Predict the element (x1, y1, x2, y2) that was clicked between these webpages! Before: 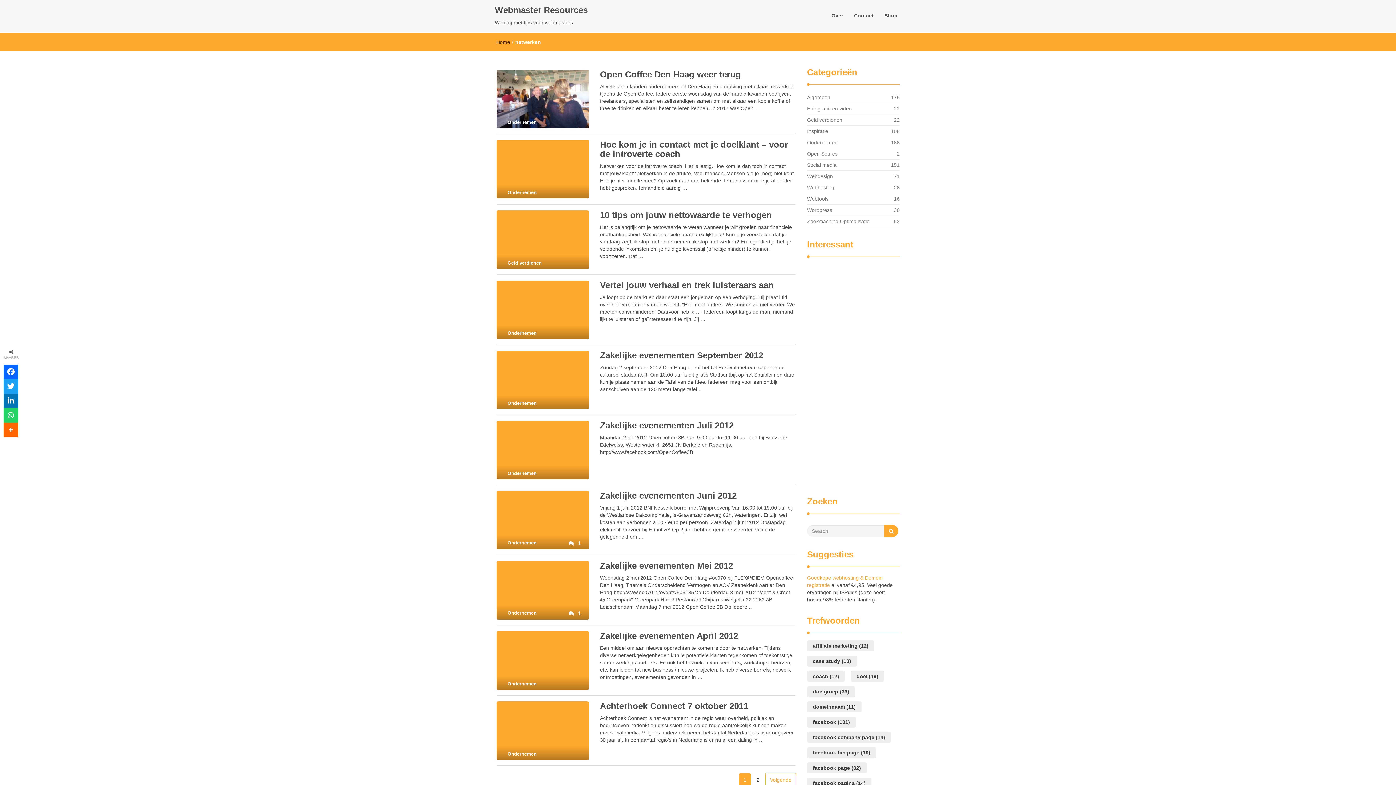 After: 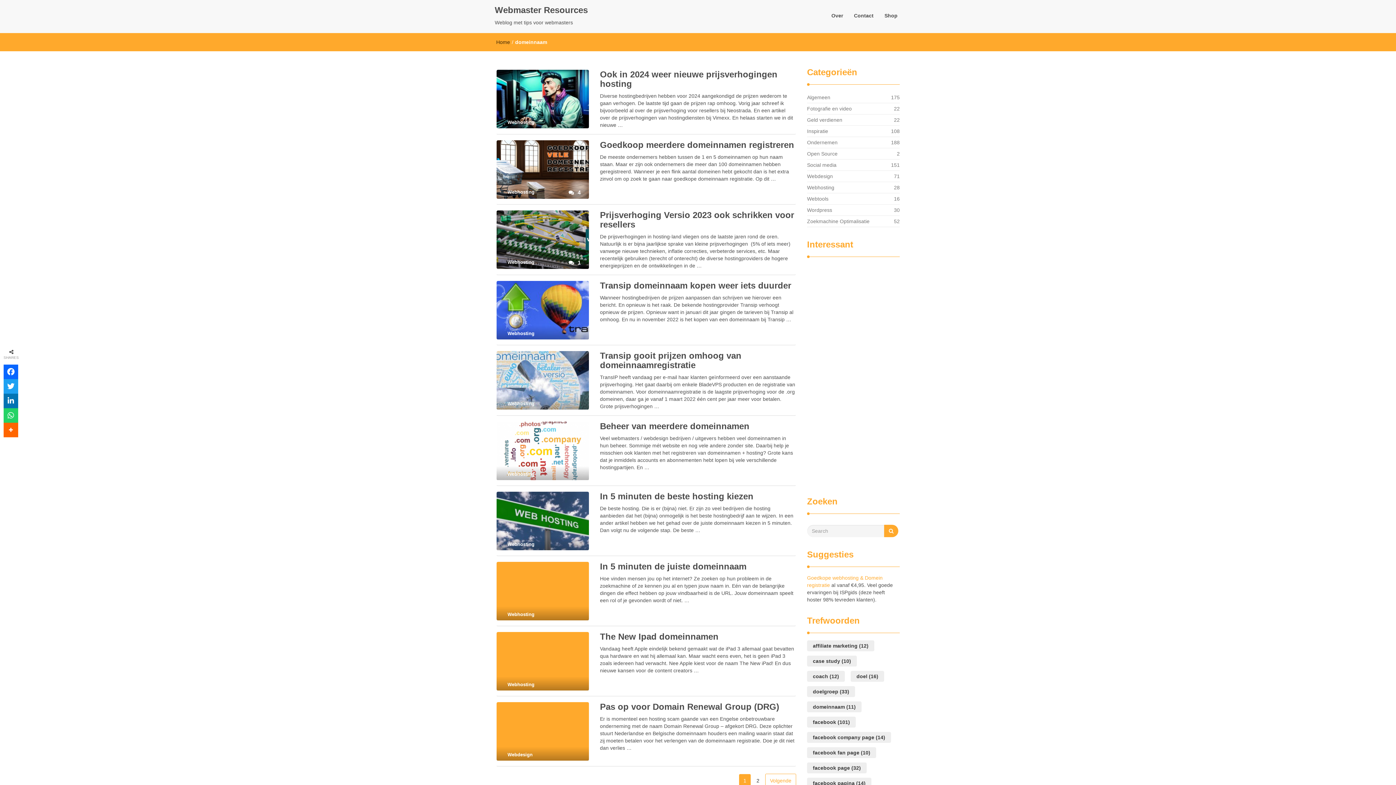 Action: label: domeinnaam (11 items) bbox: (807, 701, 861, 712)